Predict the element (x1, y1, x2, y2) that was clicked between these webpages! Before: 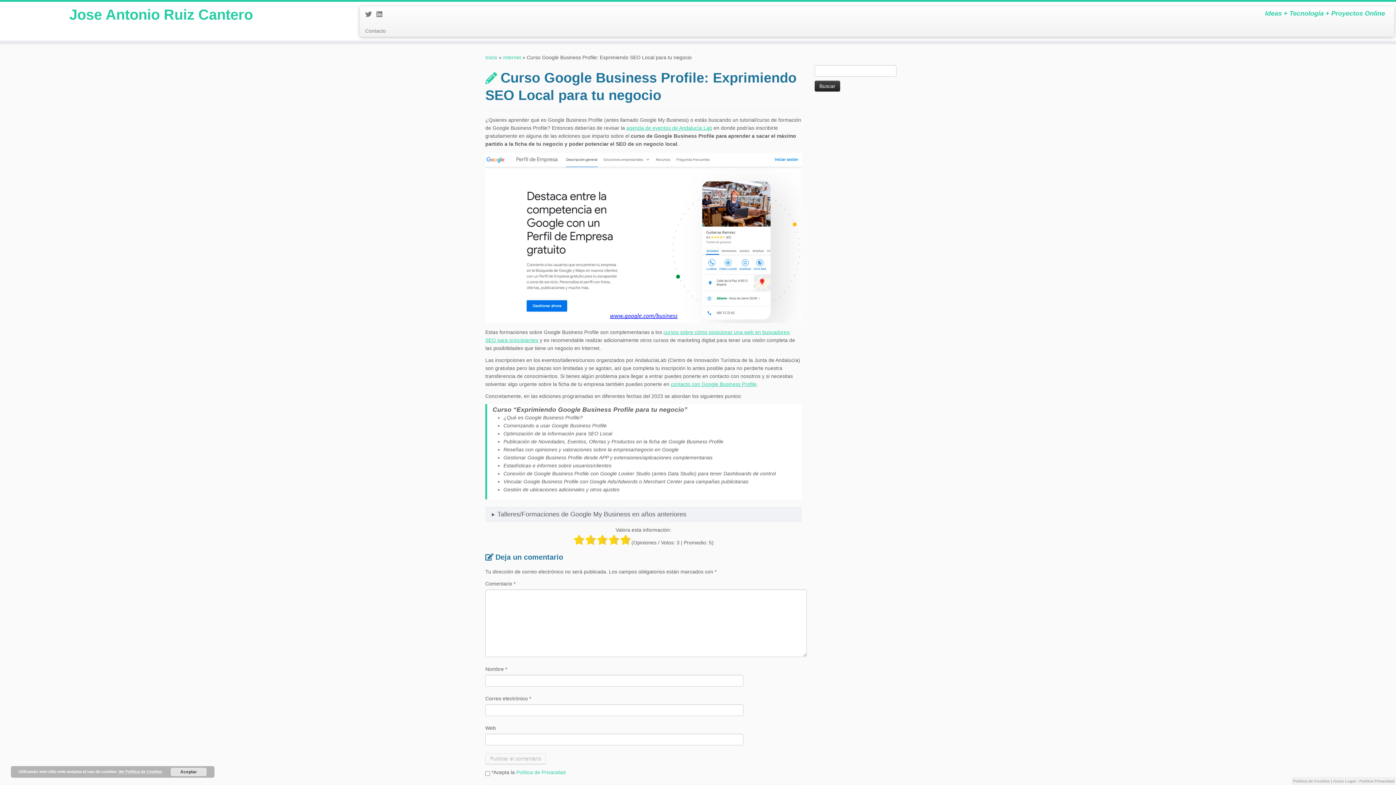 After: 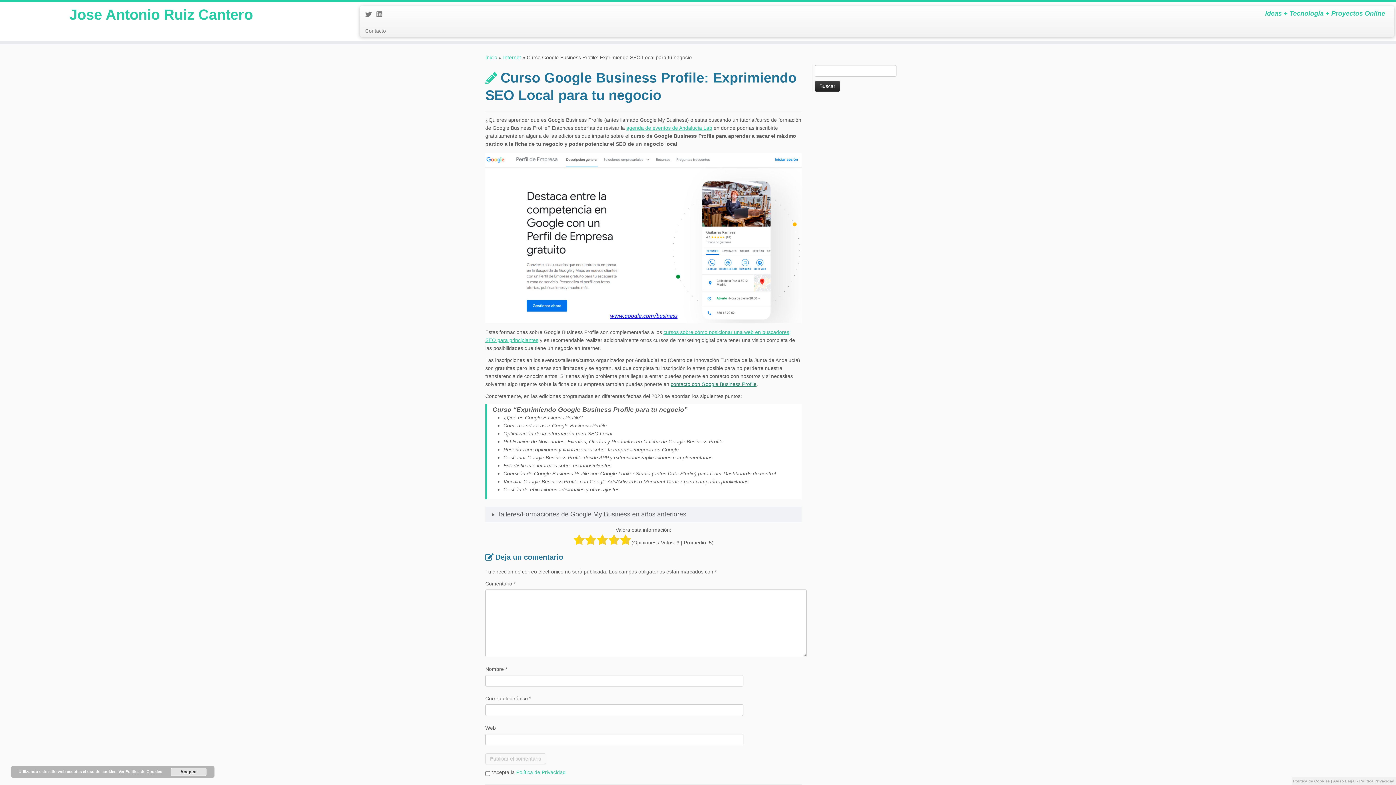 Action: bbox: (670, 381, 756, 387) label: contacto con Google Business Profile